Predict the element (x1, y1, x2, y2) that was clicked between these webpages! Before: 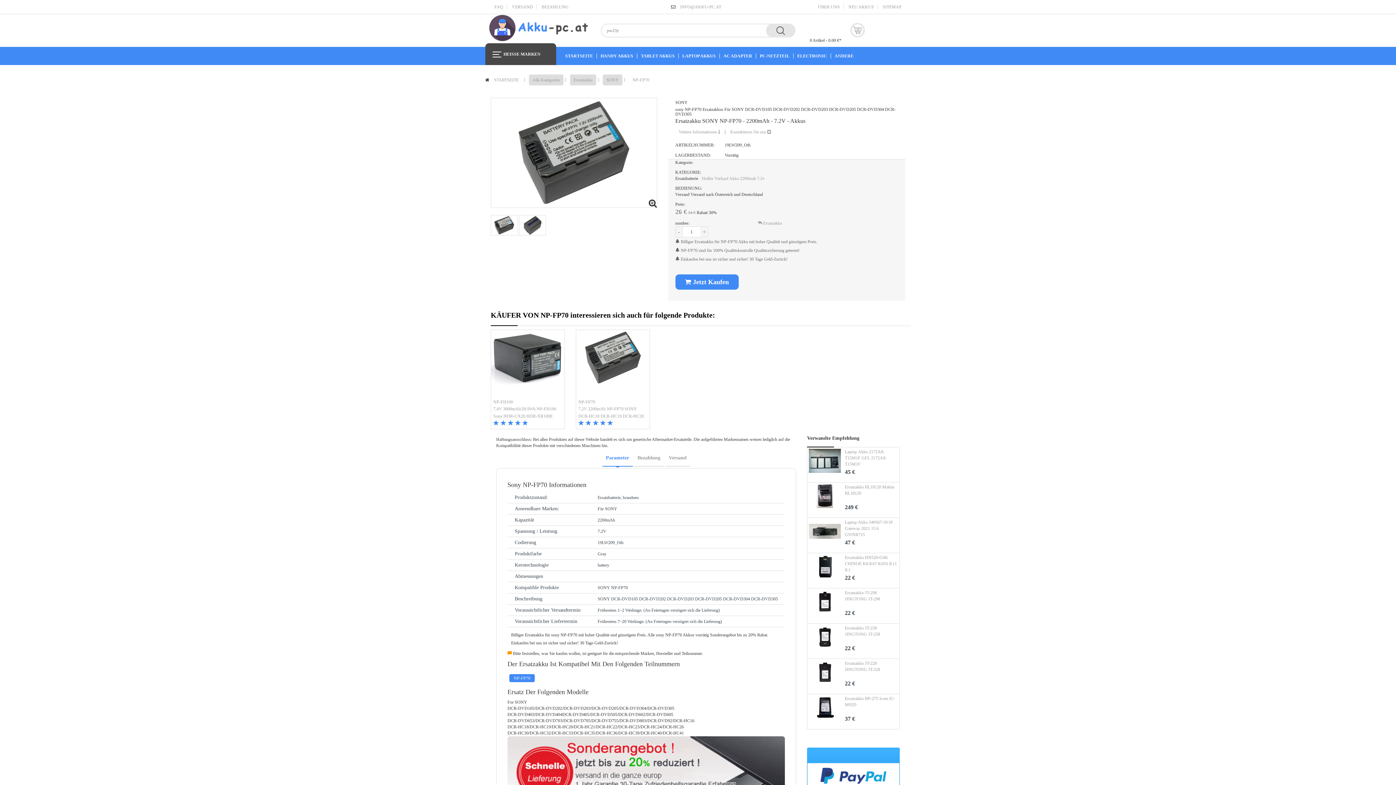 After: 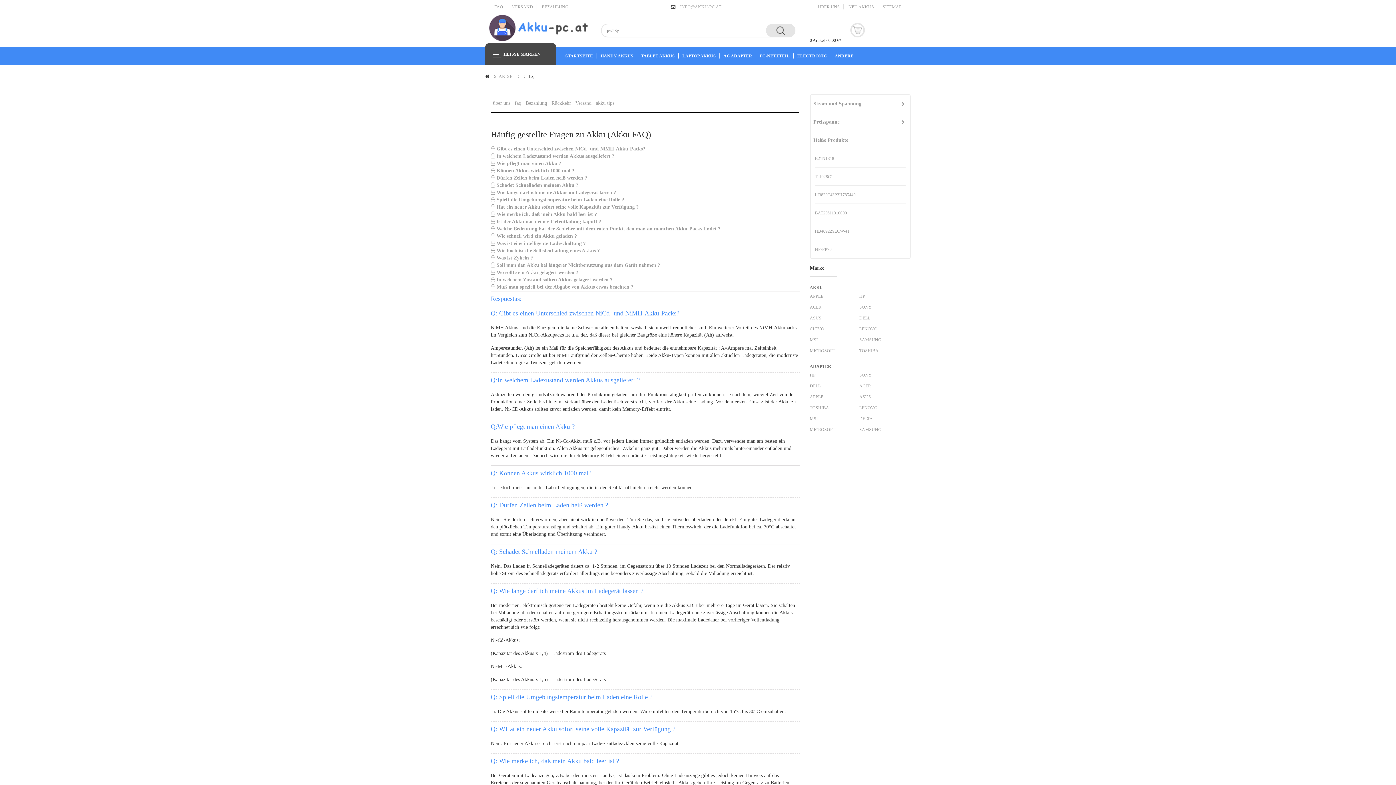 Action: label: FAQ bbox: (490, 4, 507, 9)